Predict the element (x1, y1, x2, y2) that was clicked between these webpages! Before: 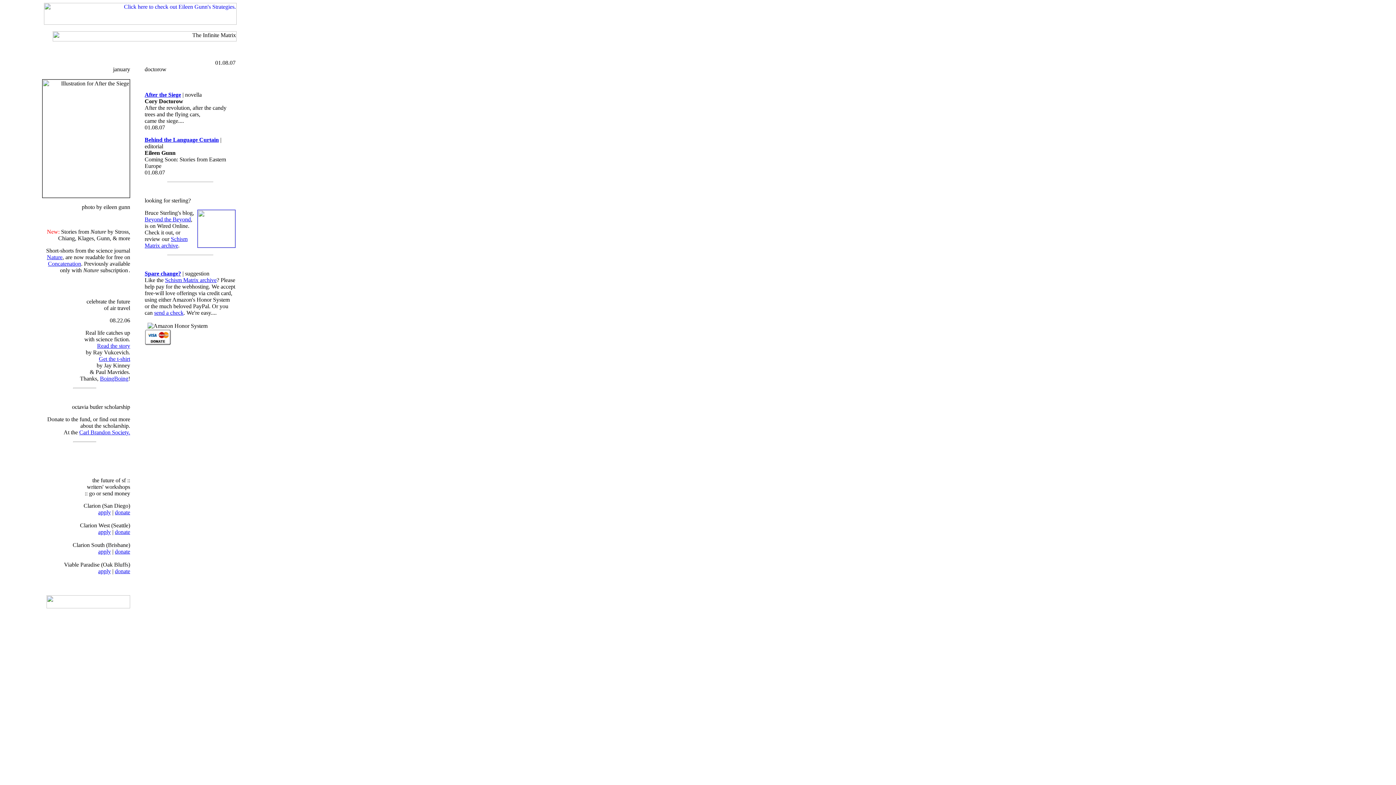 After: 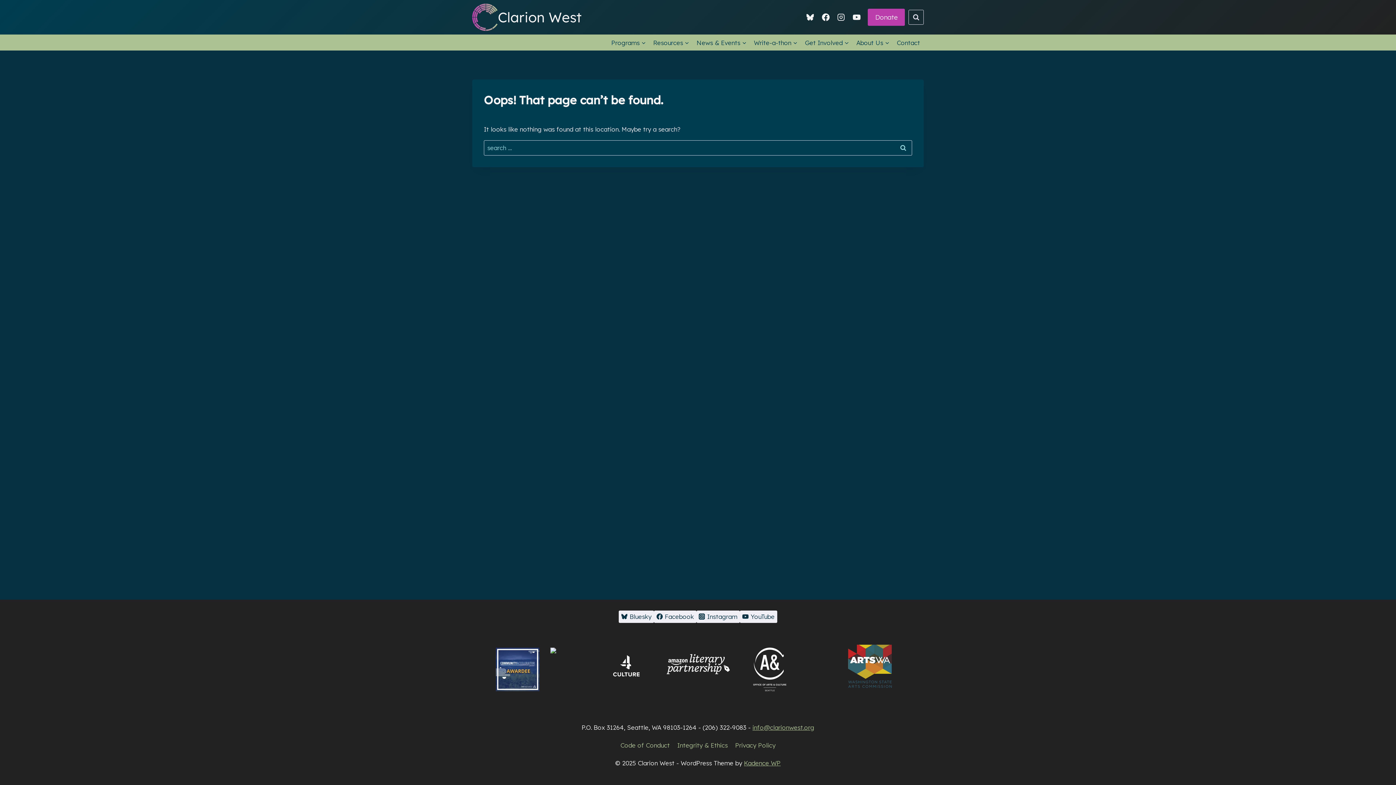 Action: bbox: (98, 529, 110, 535) label: apply